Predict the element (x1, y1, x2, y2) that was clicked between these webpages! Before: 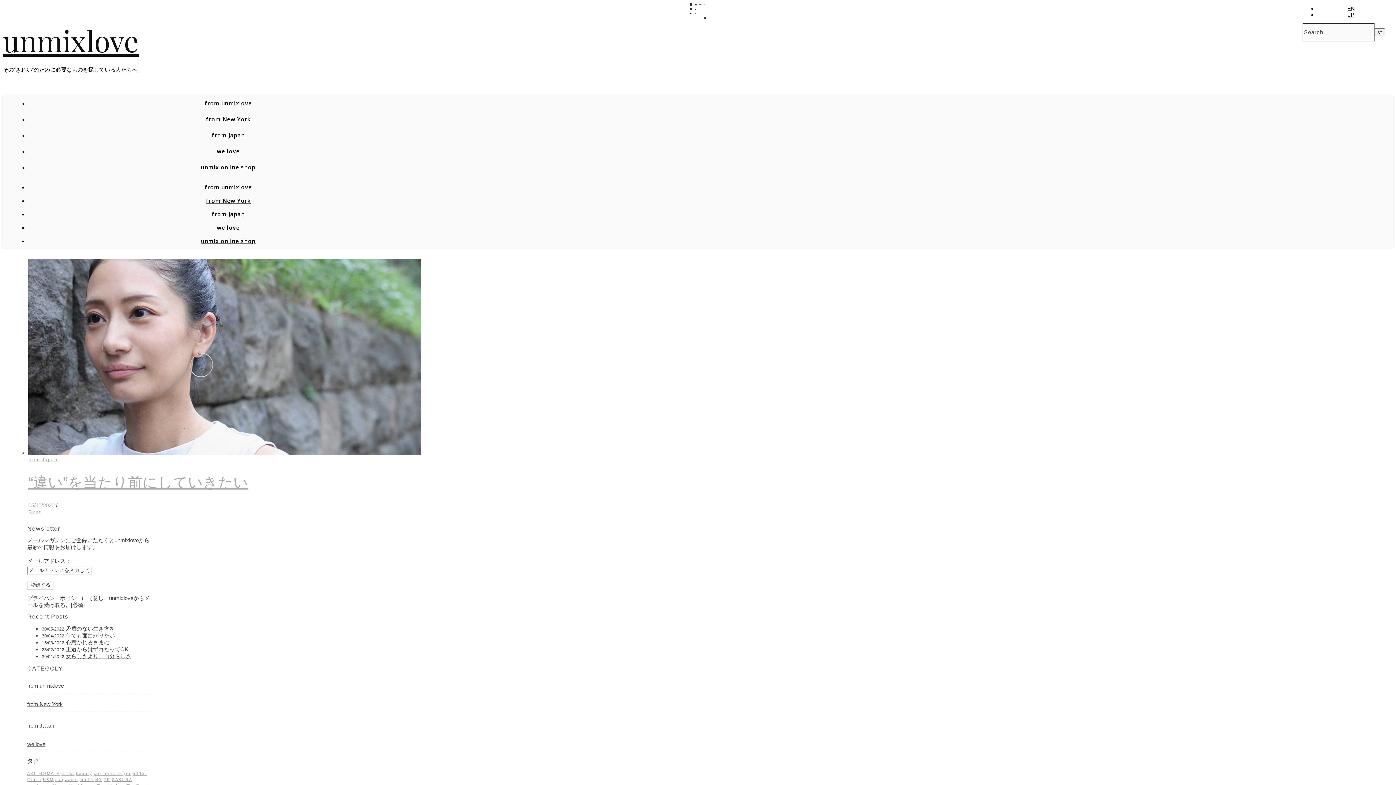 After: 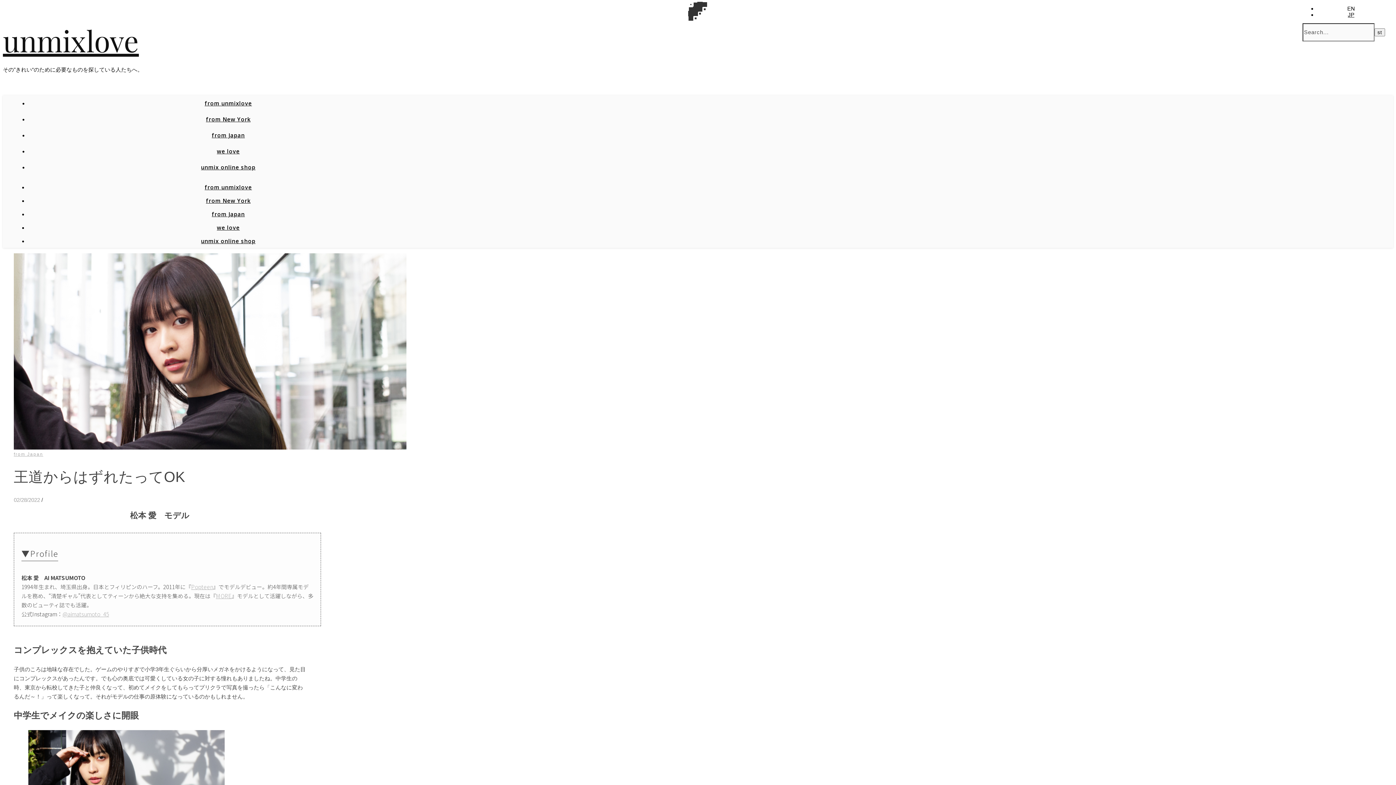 Action: label: 王道からはずれたってOK bbox: (65, 646, 128, 652)